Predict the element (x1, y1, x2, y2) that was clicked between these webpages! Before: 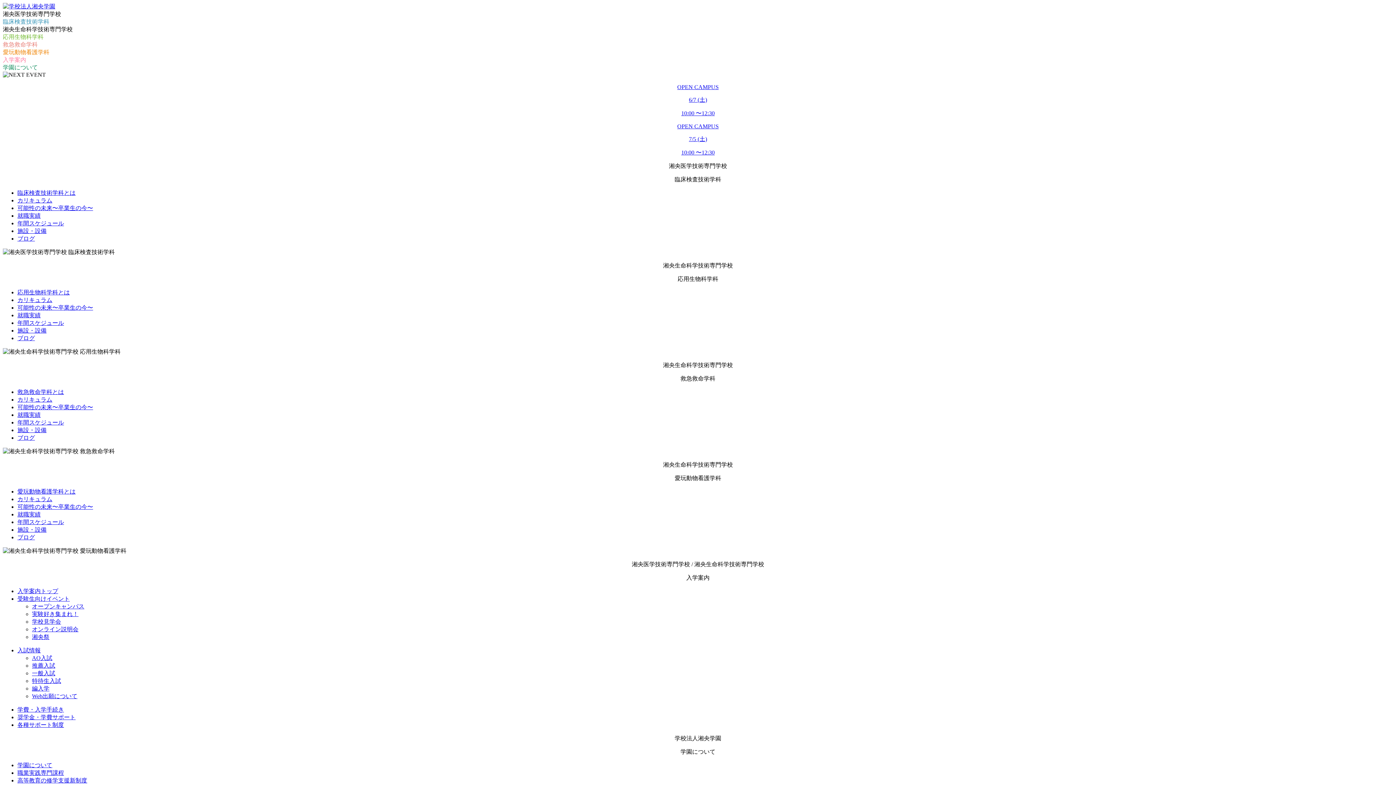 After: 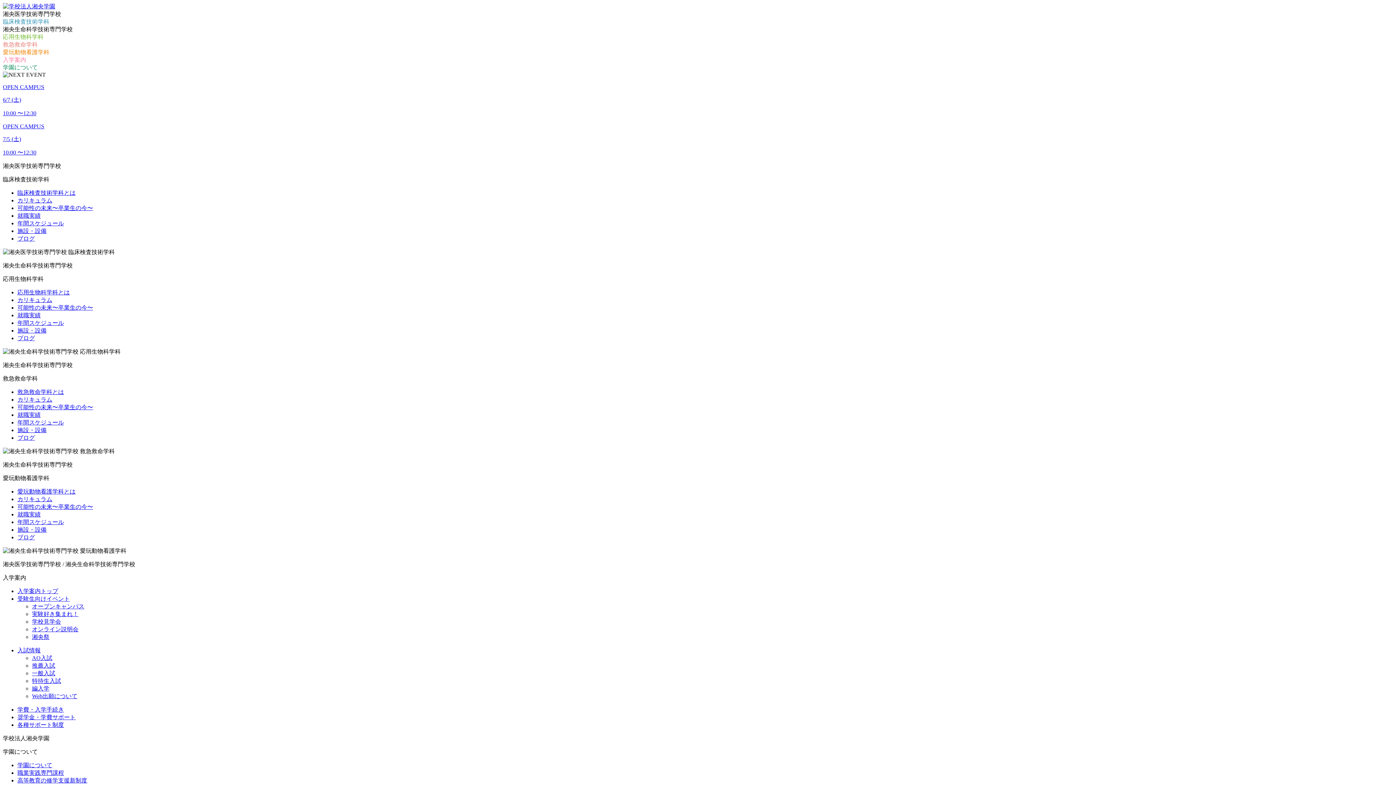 Action: label: カリキュラム bbox: (17, 297, 52, 303)